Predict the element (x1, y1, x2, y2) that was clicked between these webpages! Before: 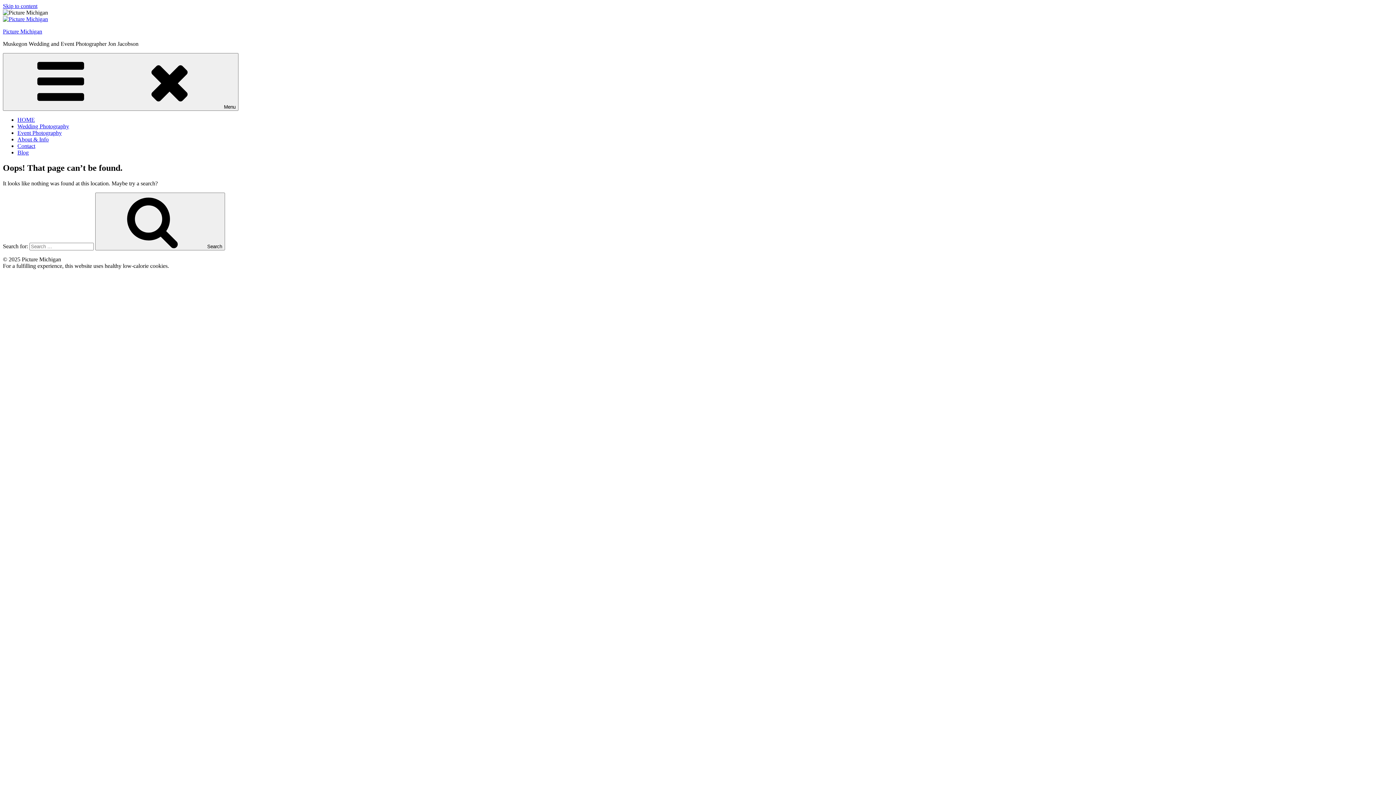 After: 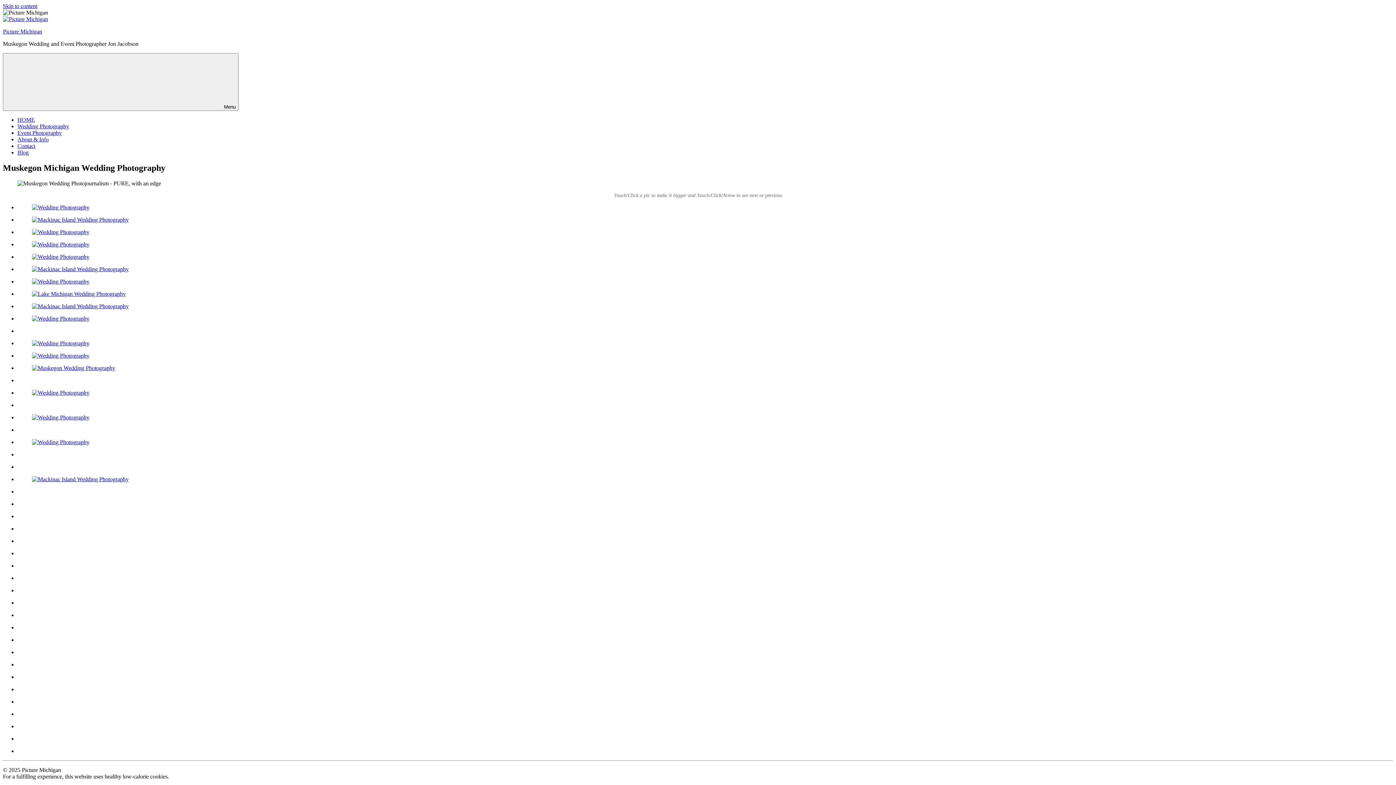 Action: label: Wedding Photography bbox: (17, 123, 69, 129)